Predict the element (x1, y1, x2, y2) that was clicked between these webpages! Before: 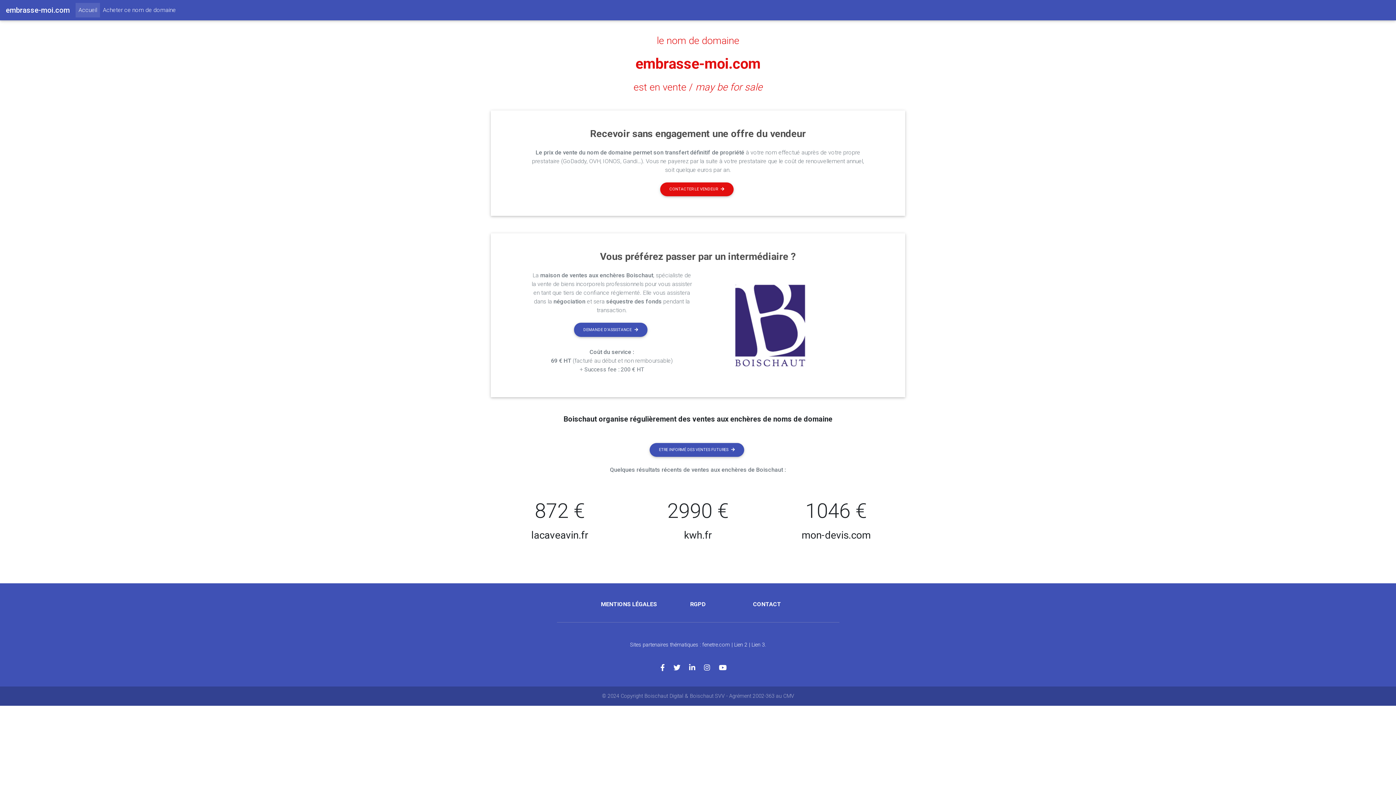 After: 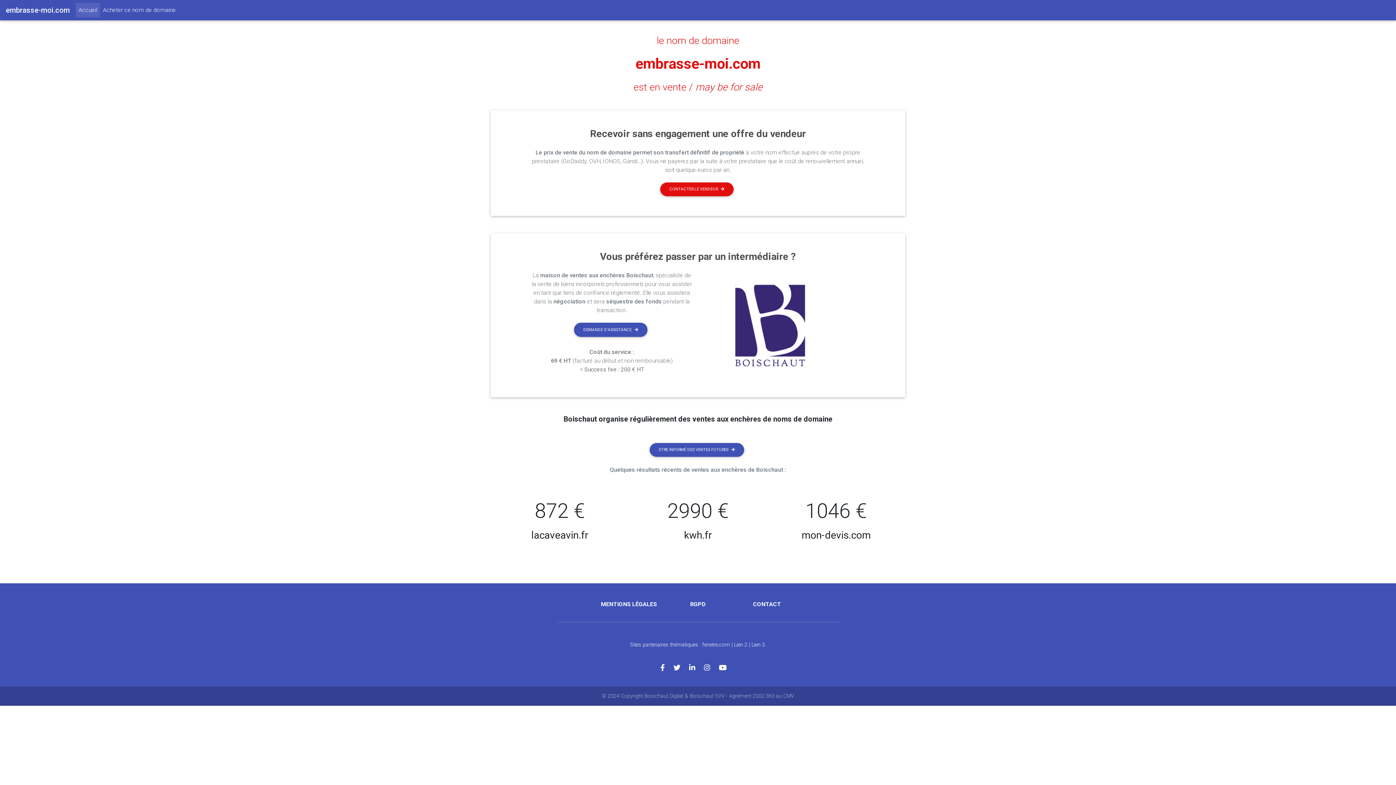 Action: bbox: (673, 664, 689, 672)